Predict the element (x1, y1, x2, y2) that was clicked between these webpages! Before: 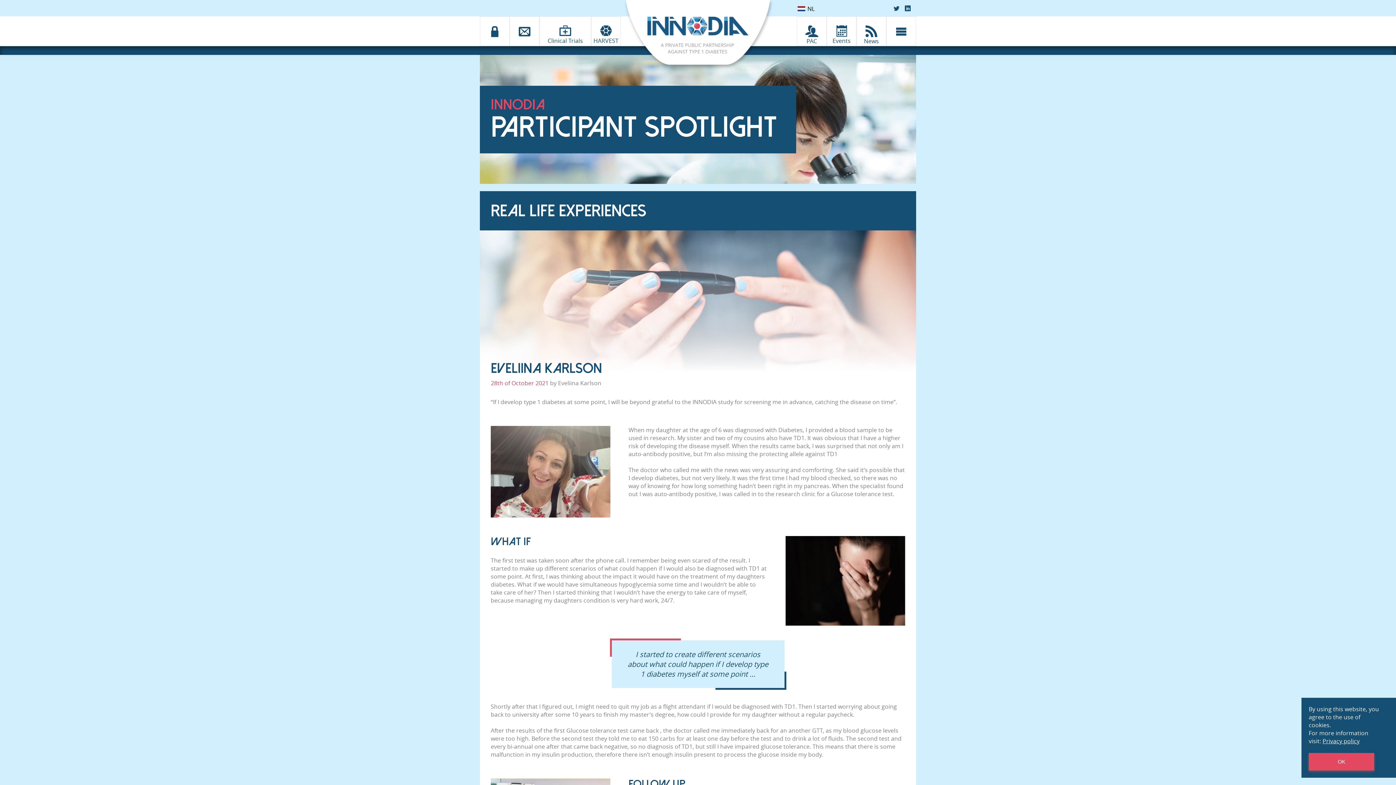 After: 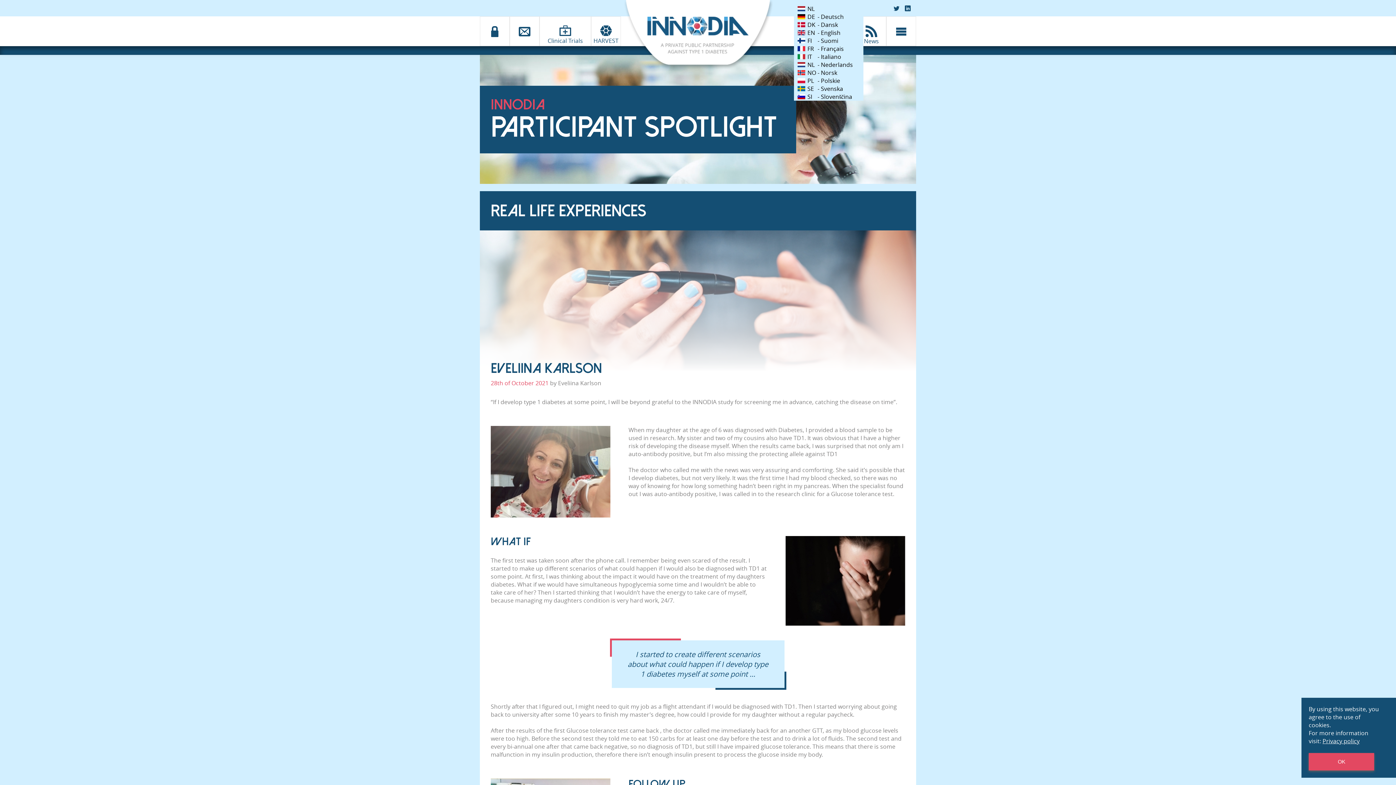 Action: label: NL bbox: (797, 4, 857, 12)